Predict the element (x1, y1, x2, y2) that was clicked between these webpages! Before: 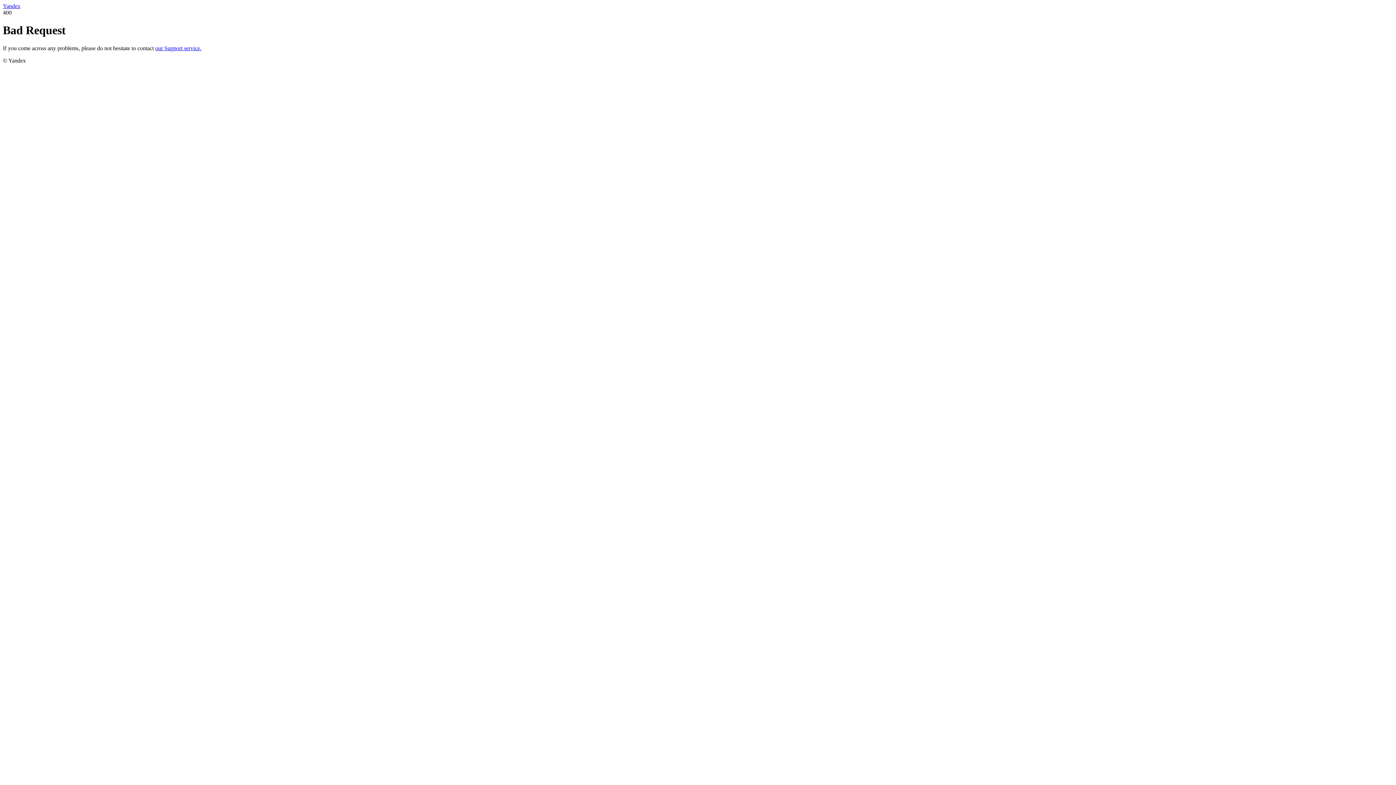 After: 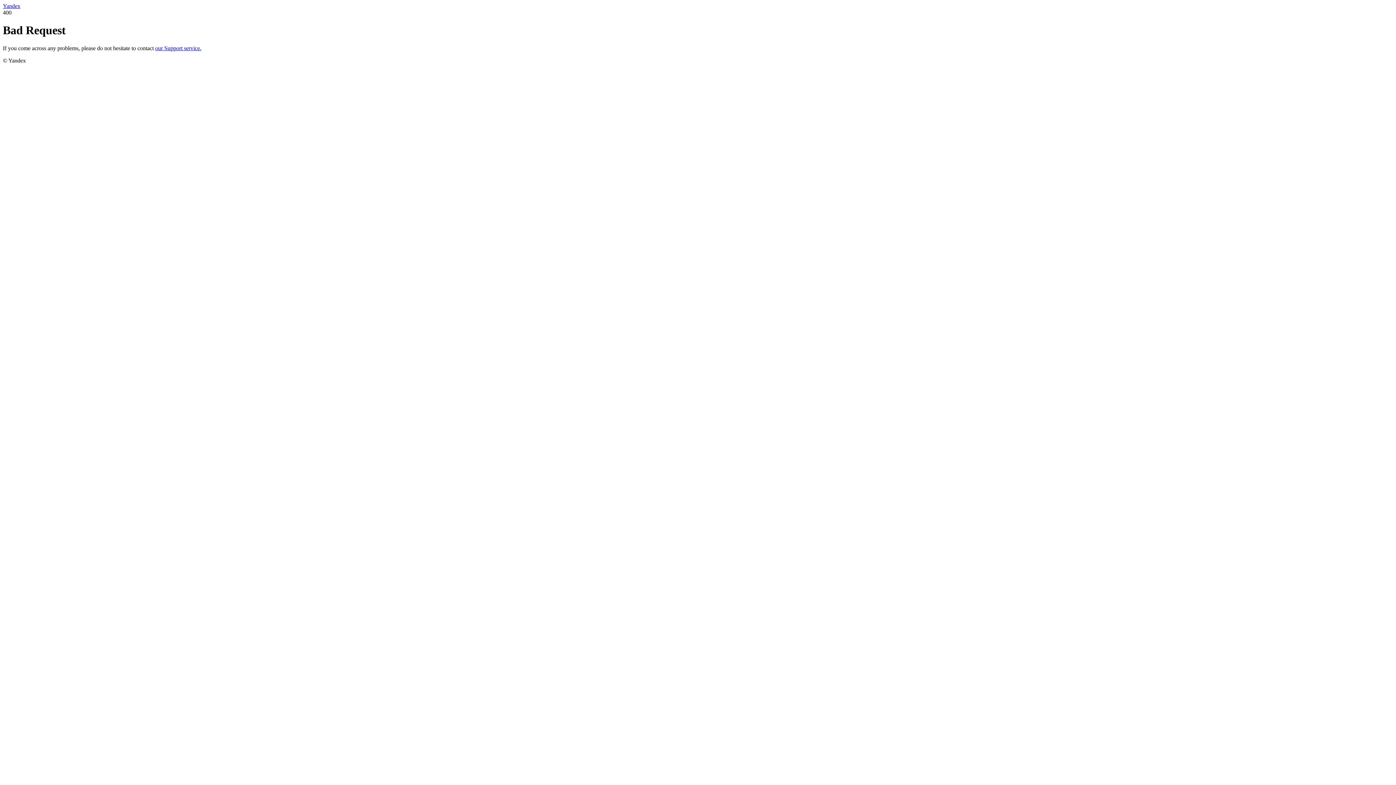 Action: bbox: (155, 45, 201, 51) label: our Support service.